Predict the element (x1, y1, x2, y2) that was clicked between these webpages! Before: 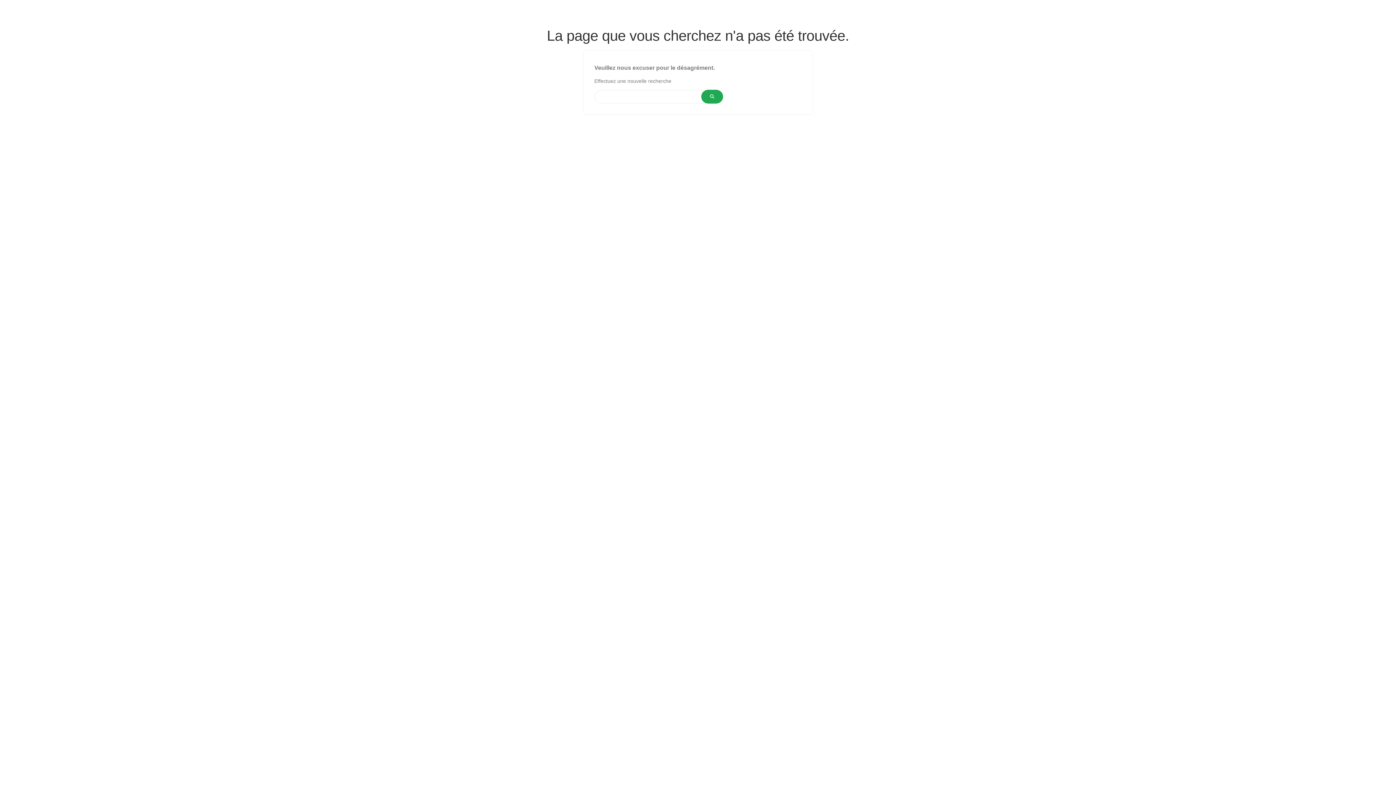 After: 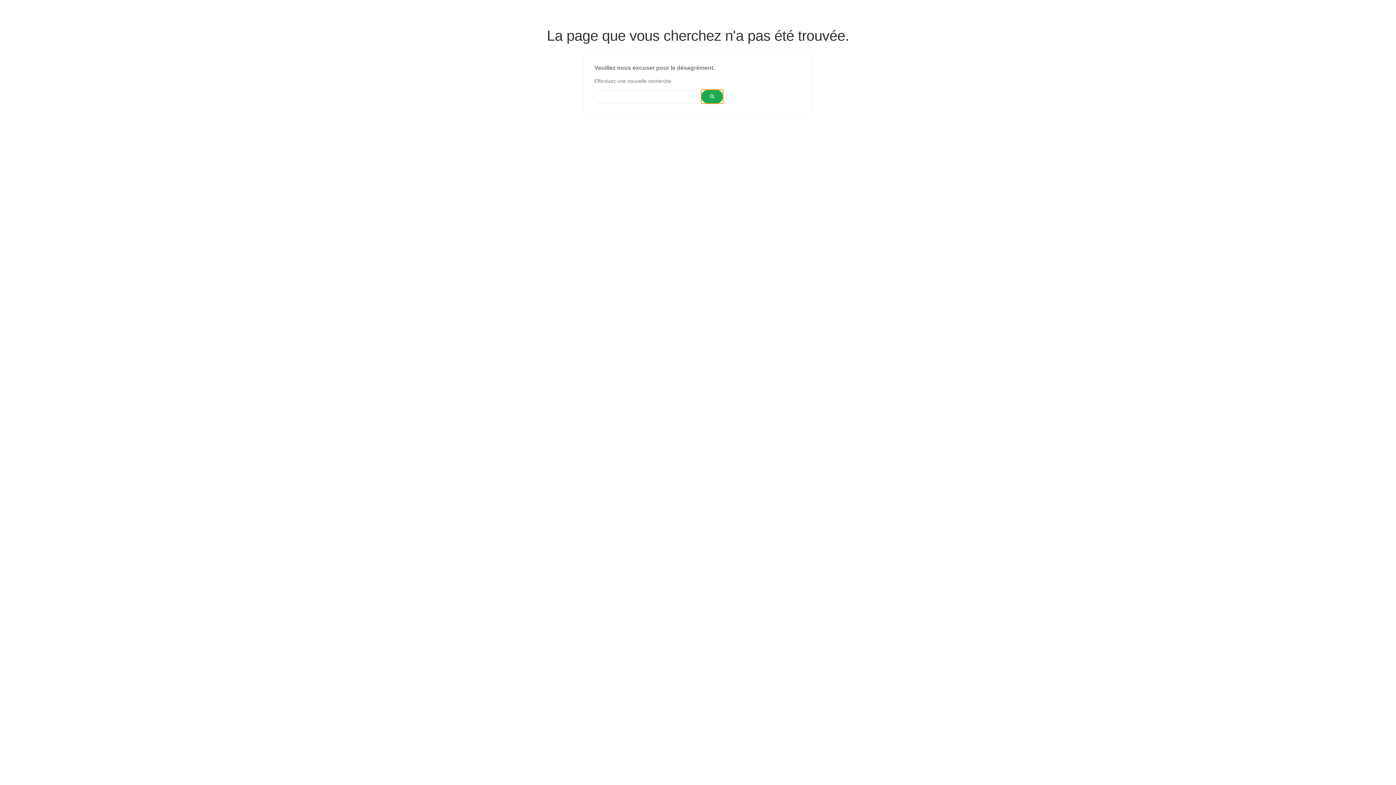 Action: bbox: (701, 89, 723, 103)